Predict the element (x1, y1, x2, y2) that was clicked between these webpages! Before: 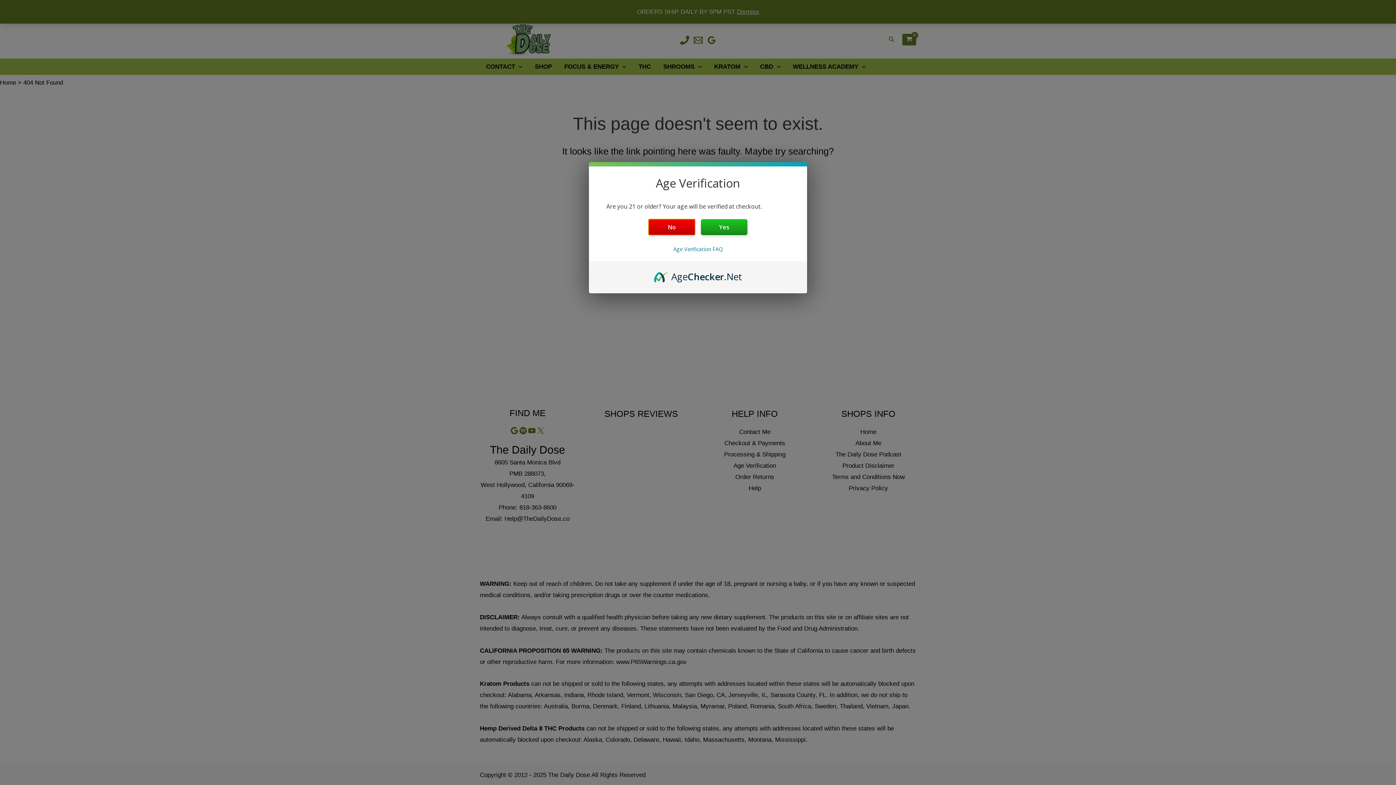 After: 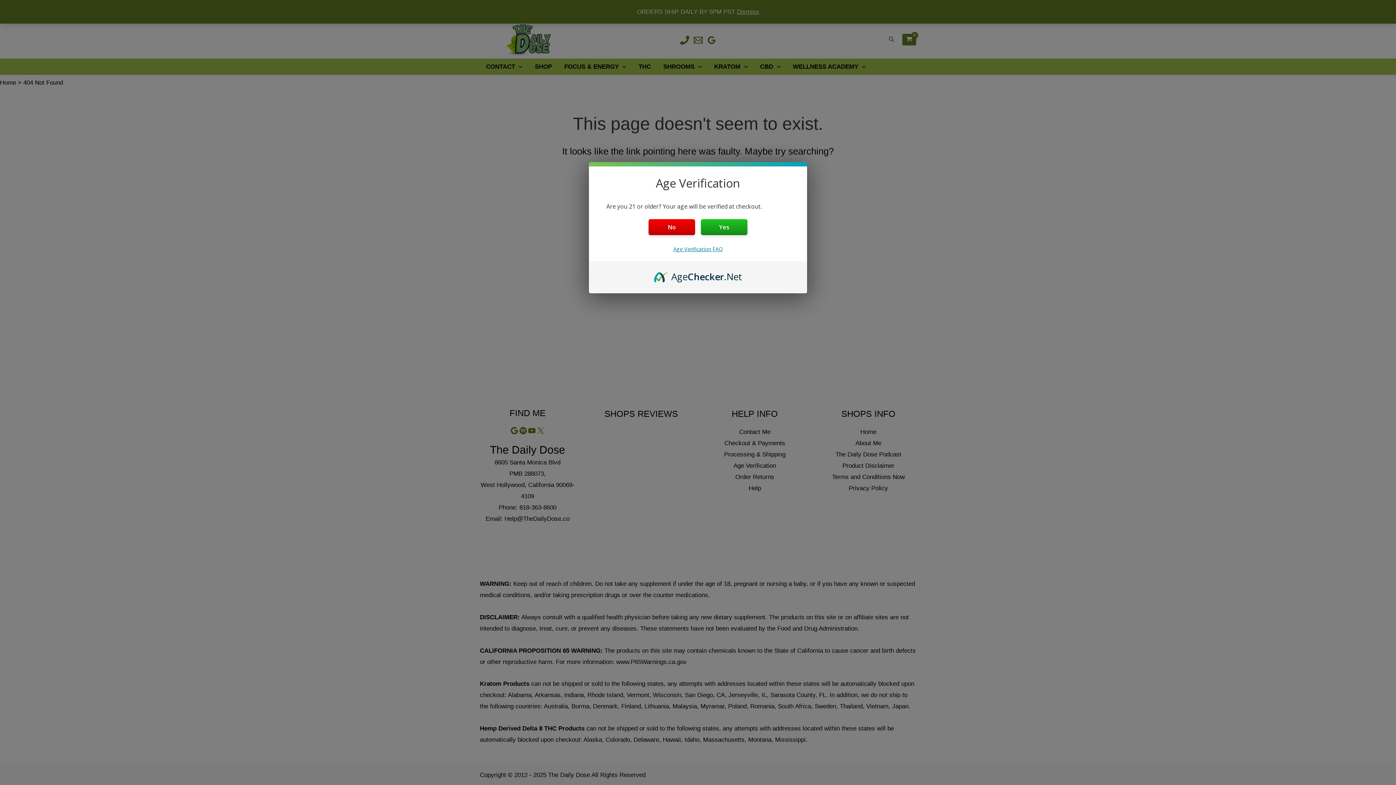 Action: bbox: (673, 245, 722, 252) label: Age Verification FAQ